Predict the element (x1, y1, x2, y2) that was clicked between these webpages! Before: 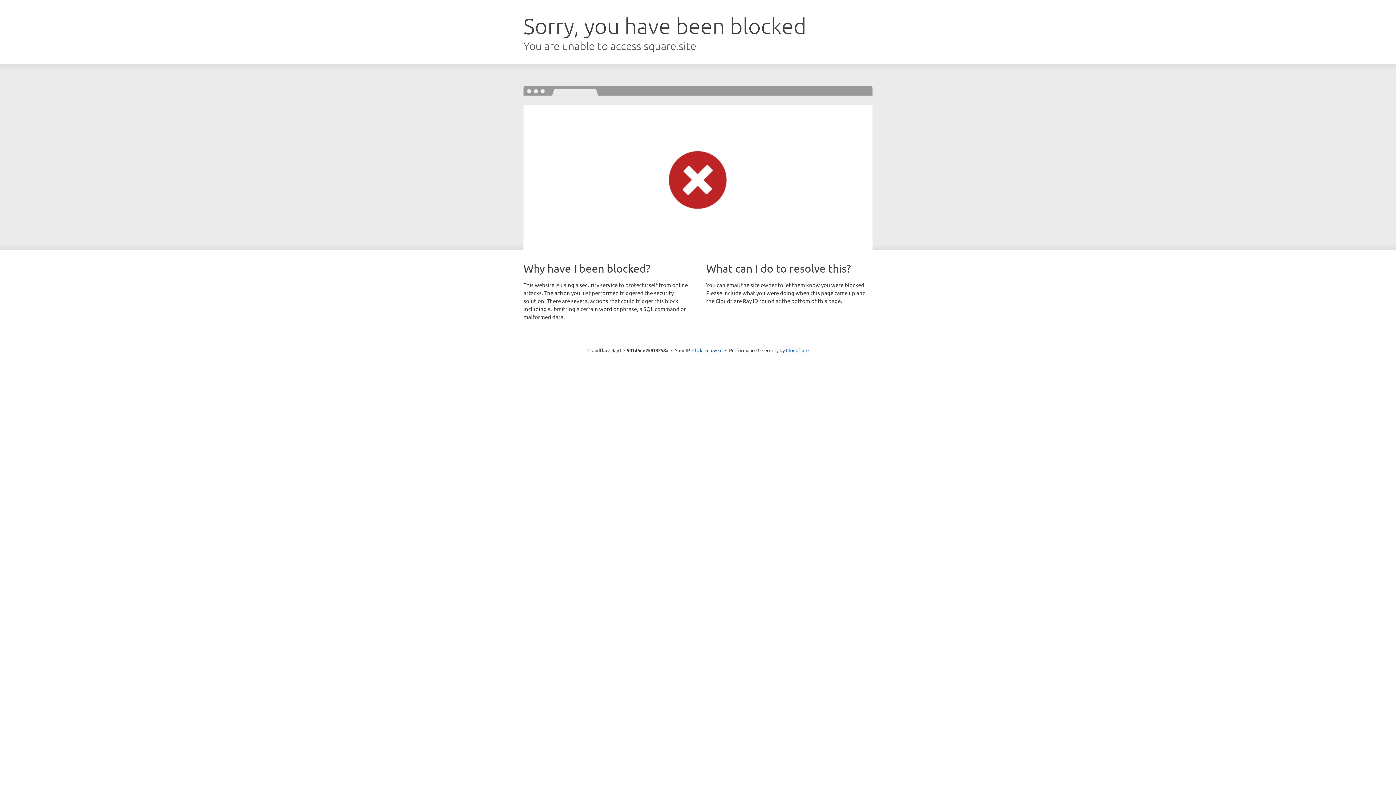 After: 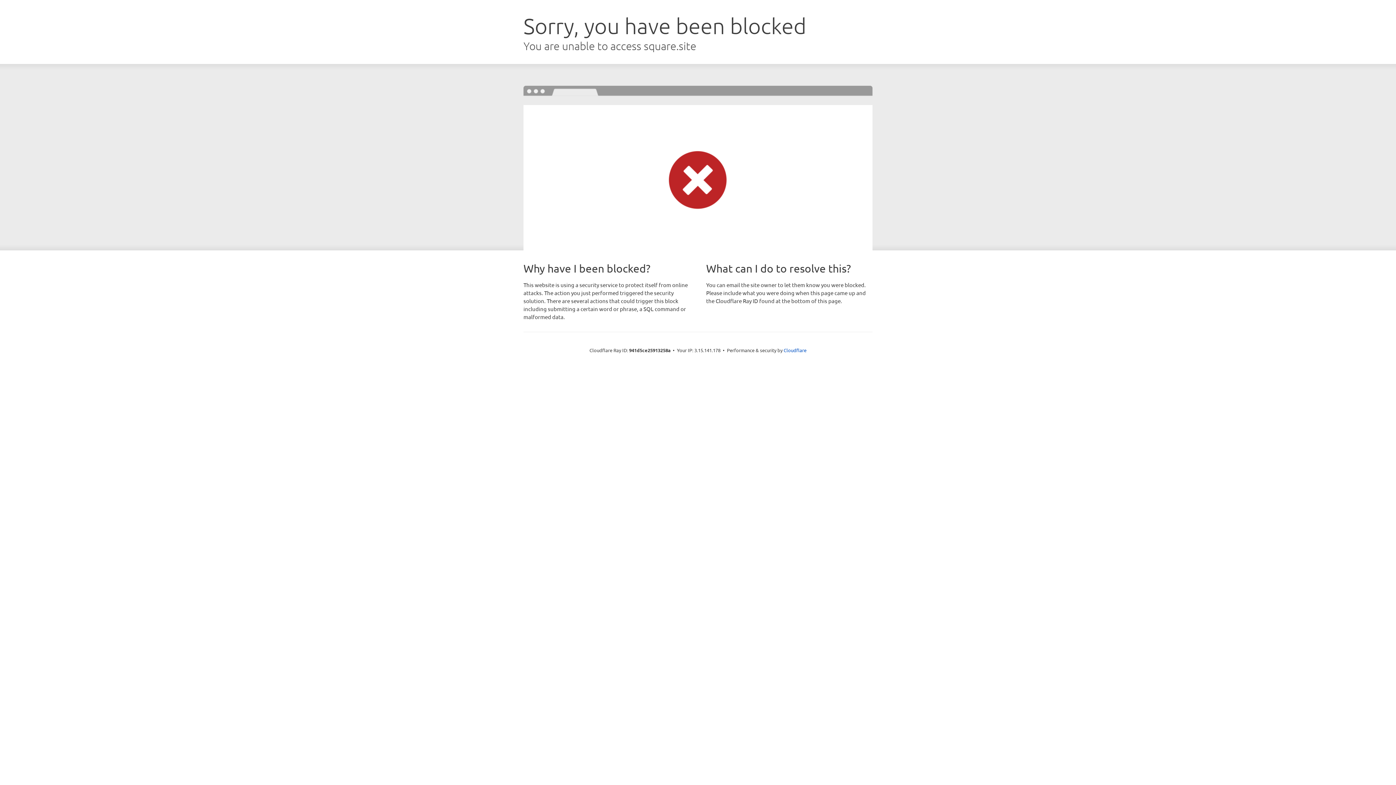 Action: label: Click to reveal bbox: (692, 346, 722, 353)